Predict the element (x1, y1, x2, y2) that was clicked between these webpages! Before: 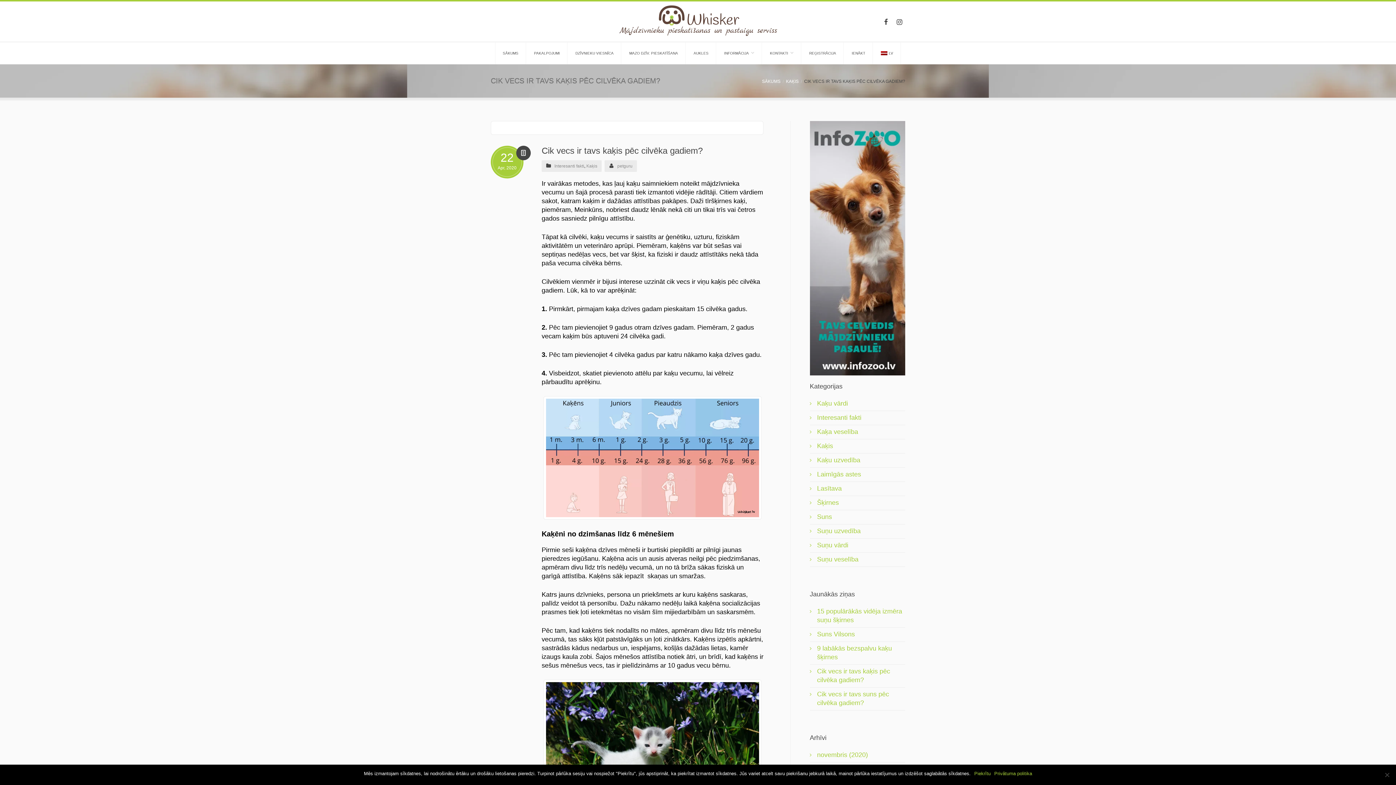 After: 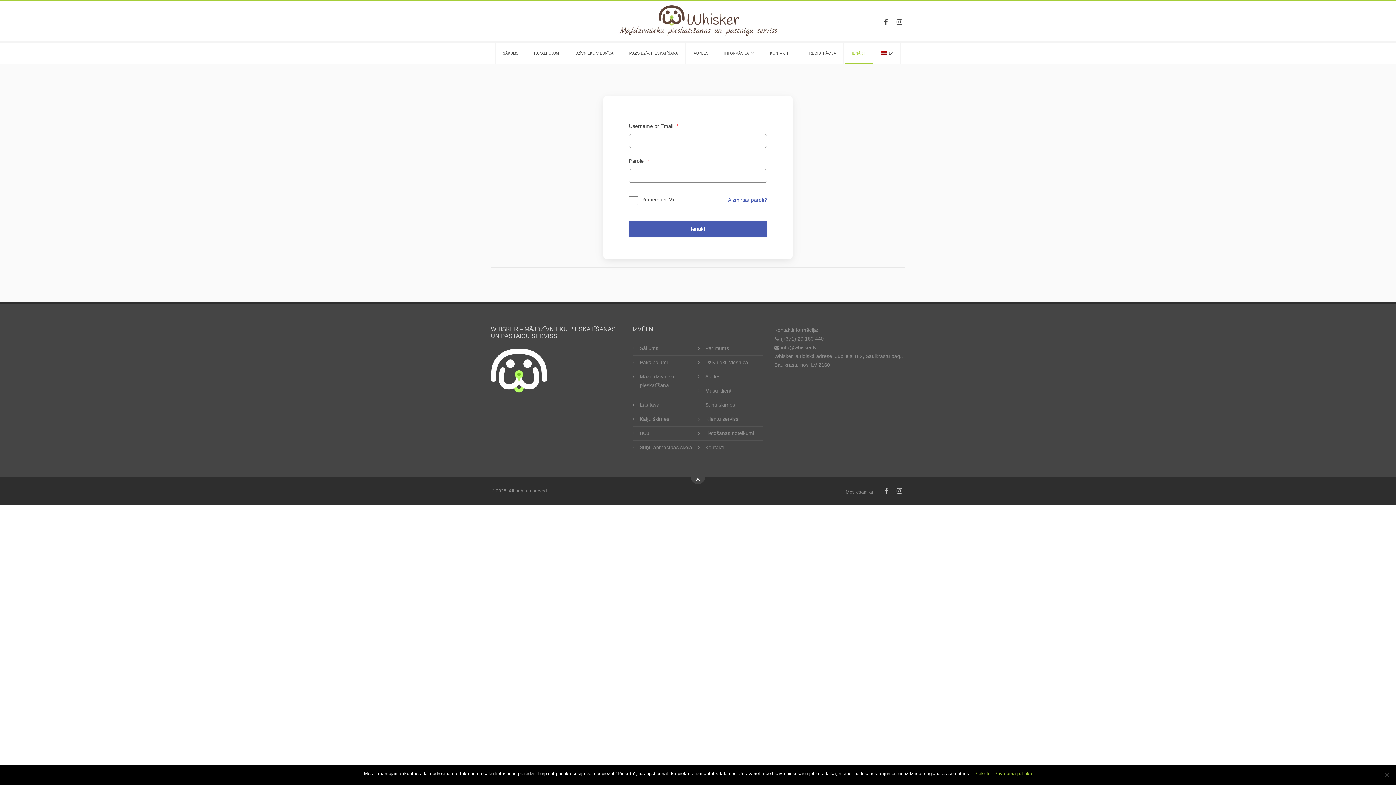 Action: bbox: (844, 42, 873, 64) label: IENĀKT